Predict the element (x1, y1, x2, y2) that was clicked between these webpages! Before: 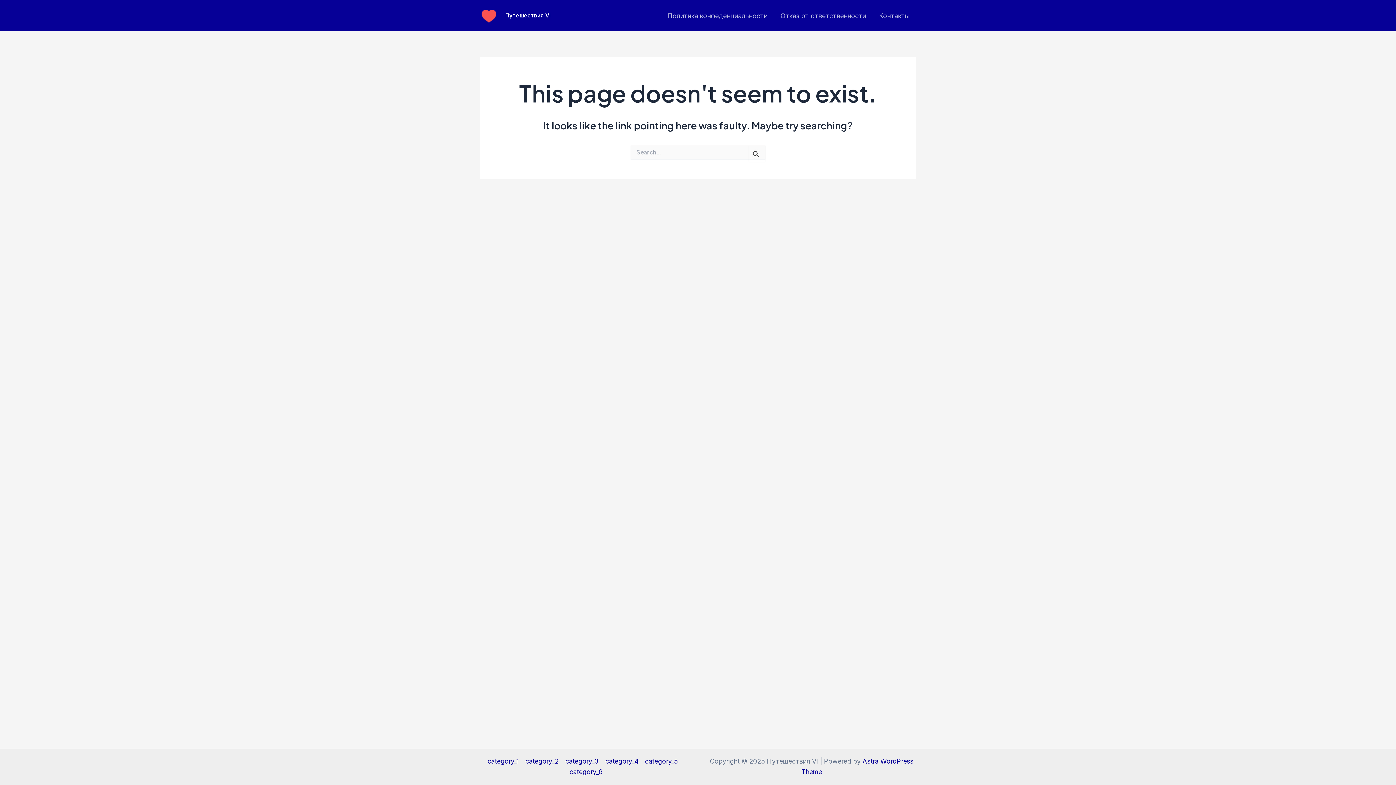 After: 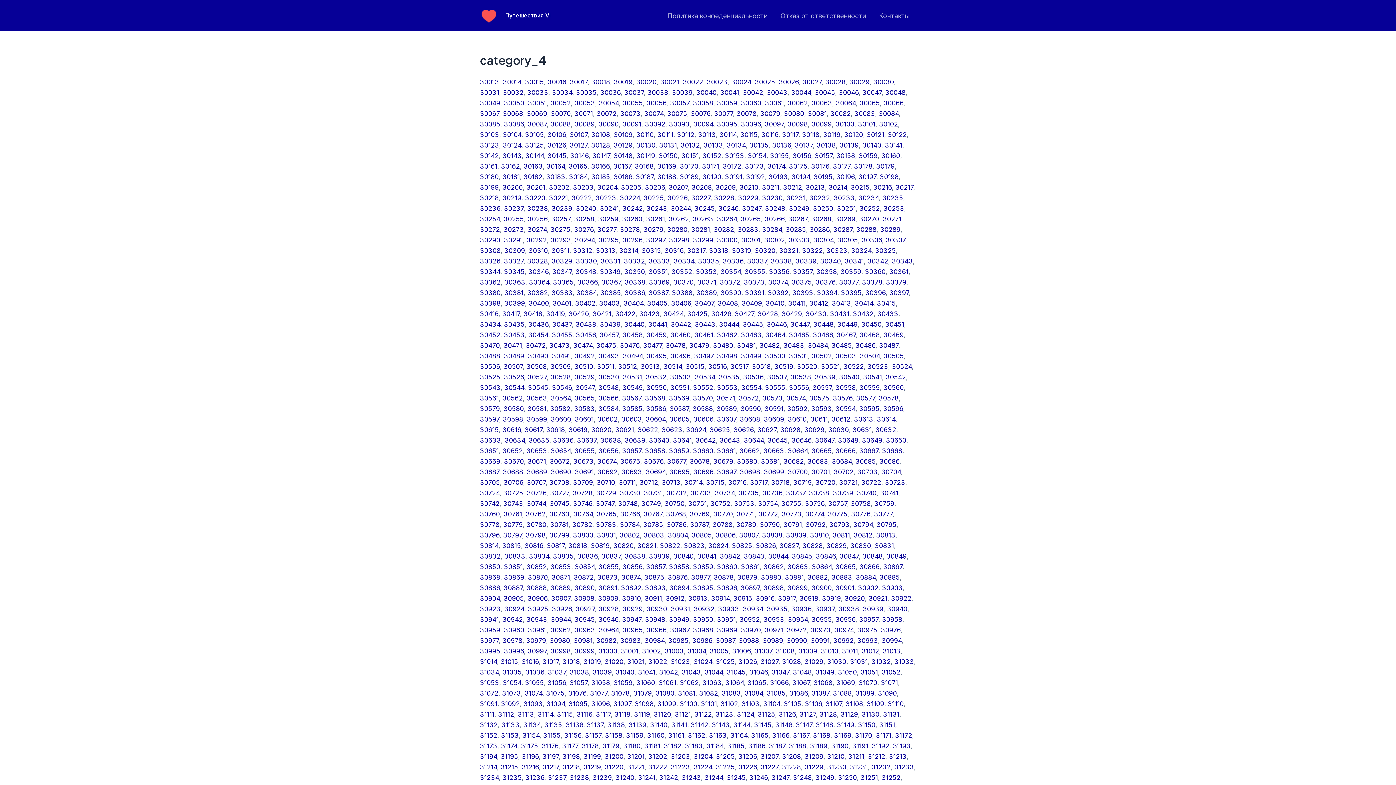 Action: label: category_4 bbox: (602, 756, 641, 766)